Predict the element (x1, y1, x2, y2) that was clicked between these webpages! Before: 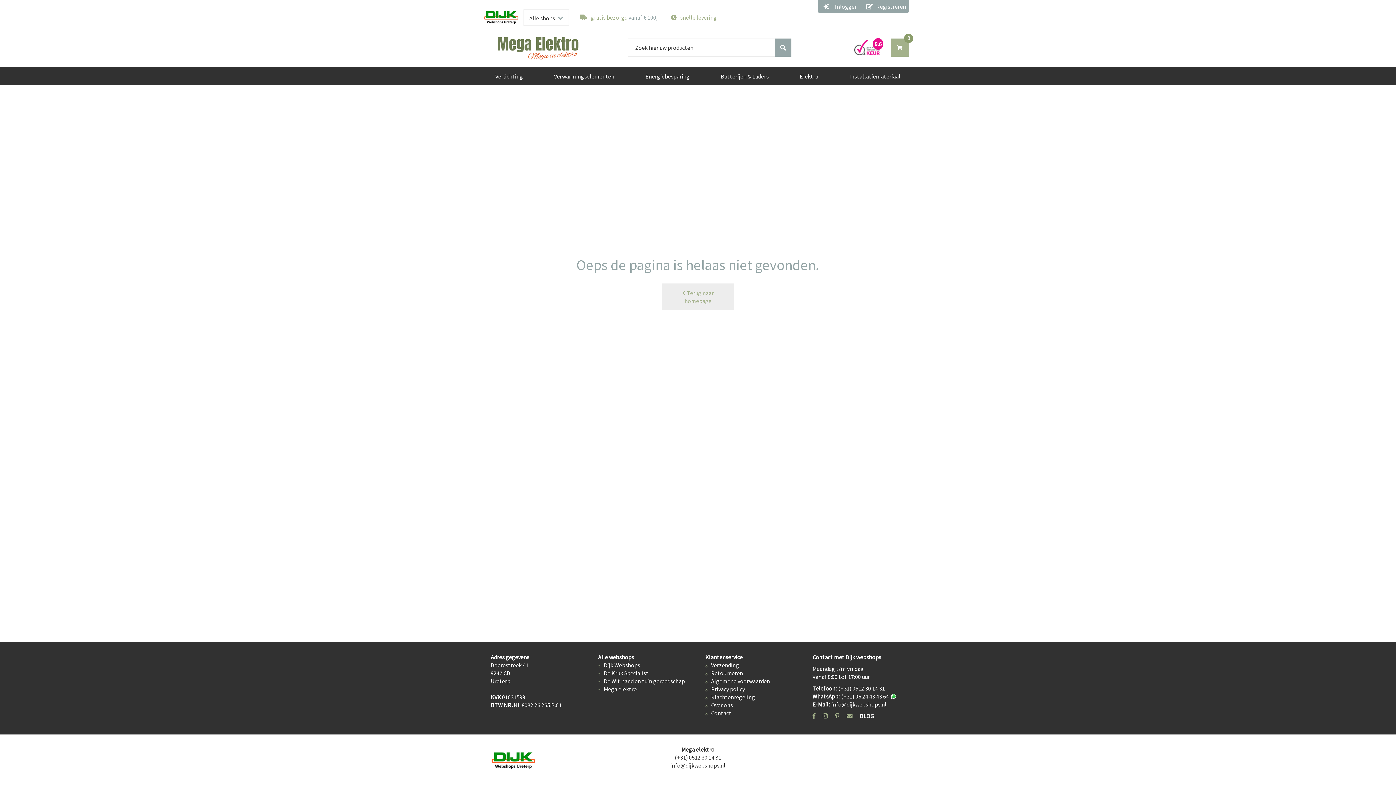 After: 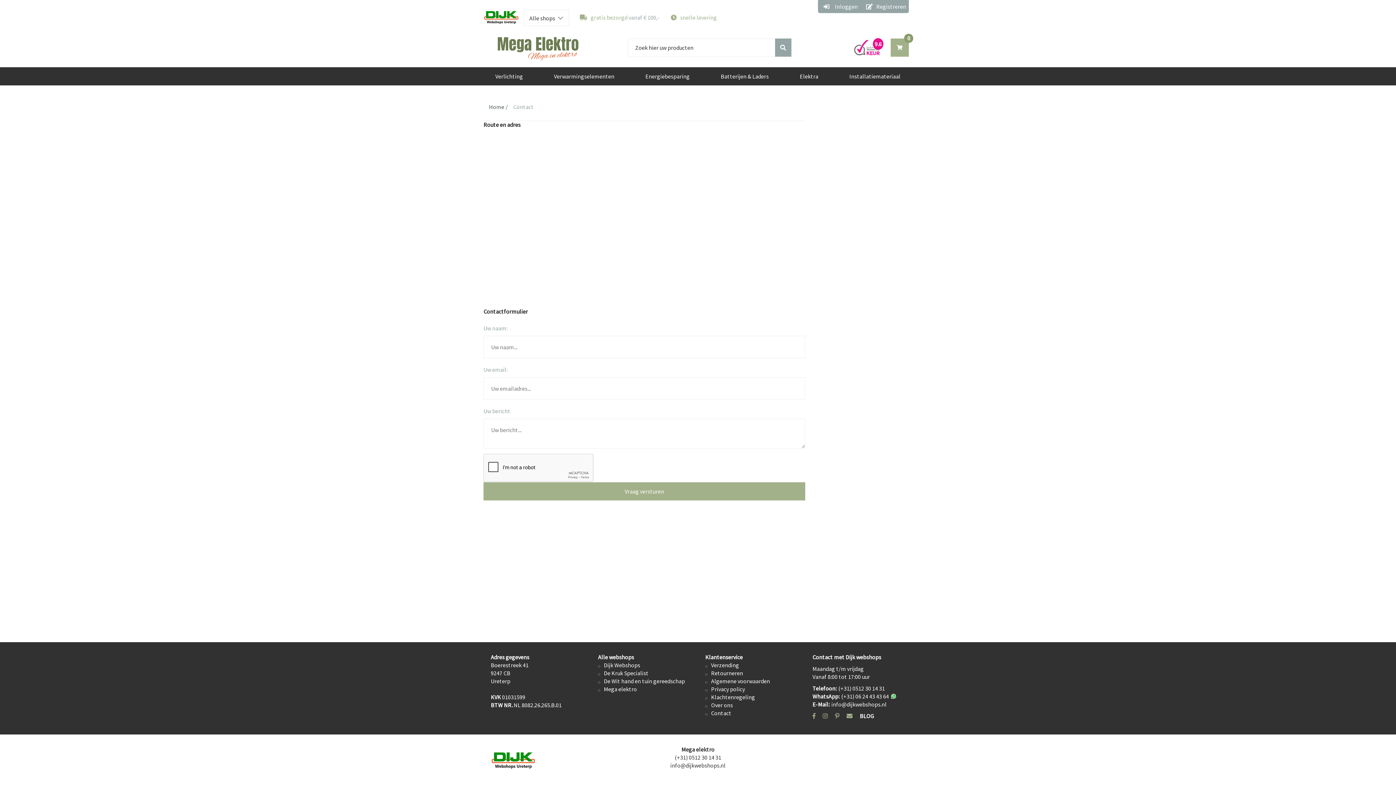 Action: bbox: (705, 709, 731, 717) label: Contact